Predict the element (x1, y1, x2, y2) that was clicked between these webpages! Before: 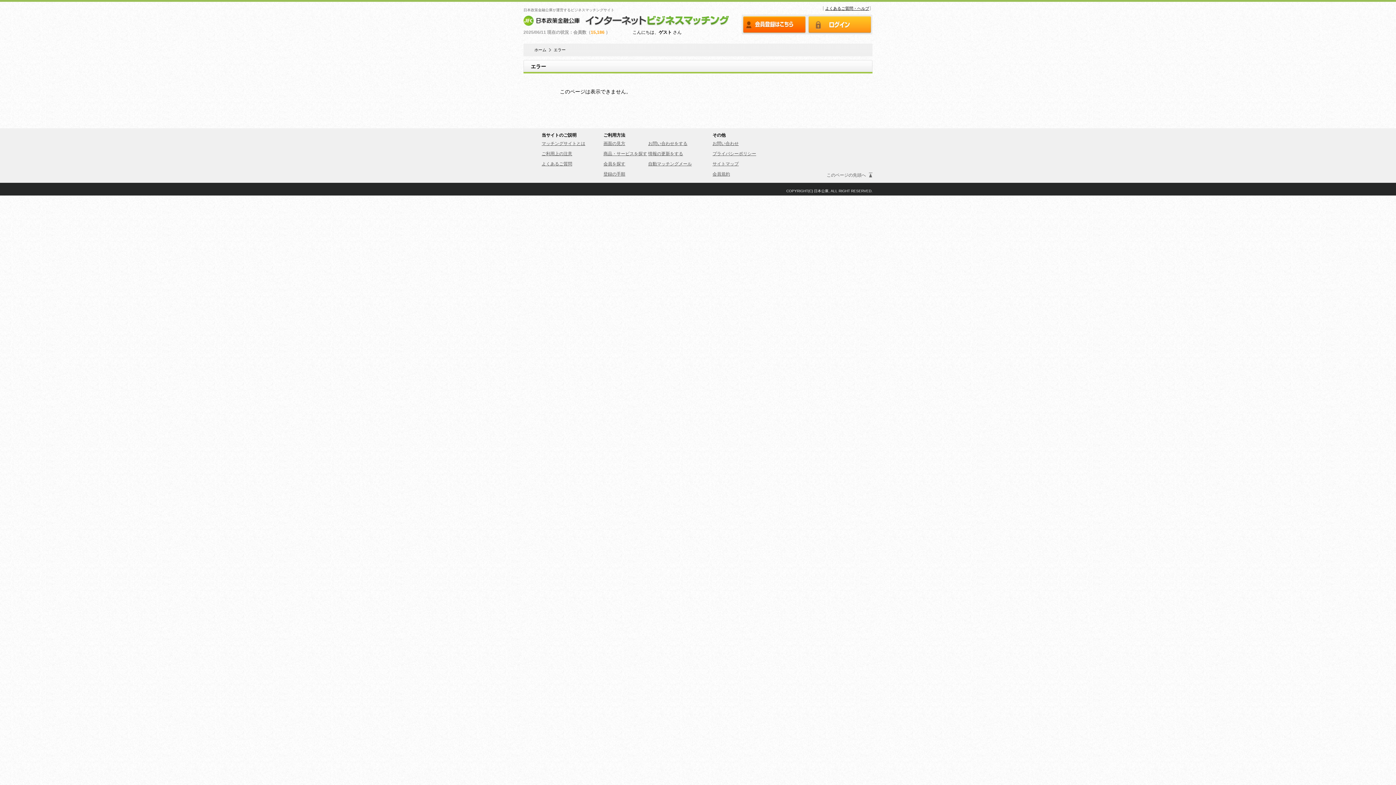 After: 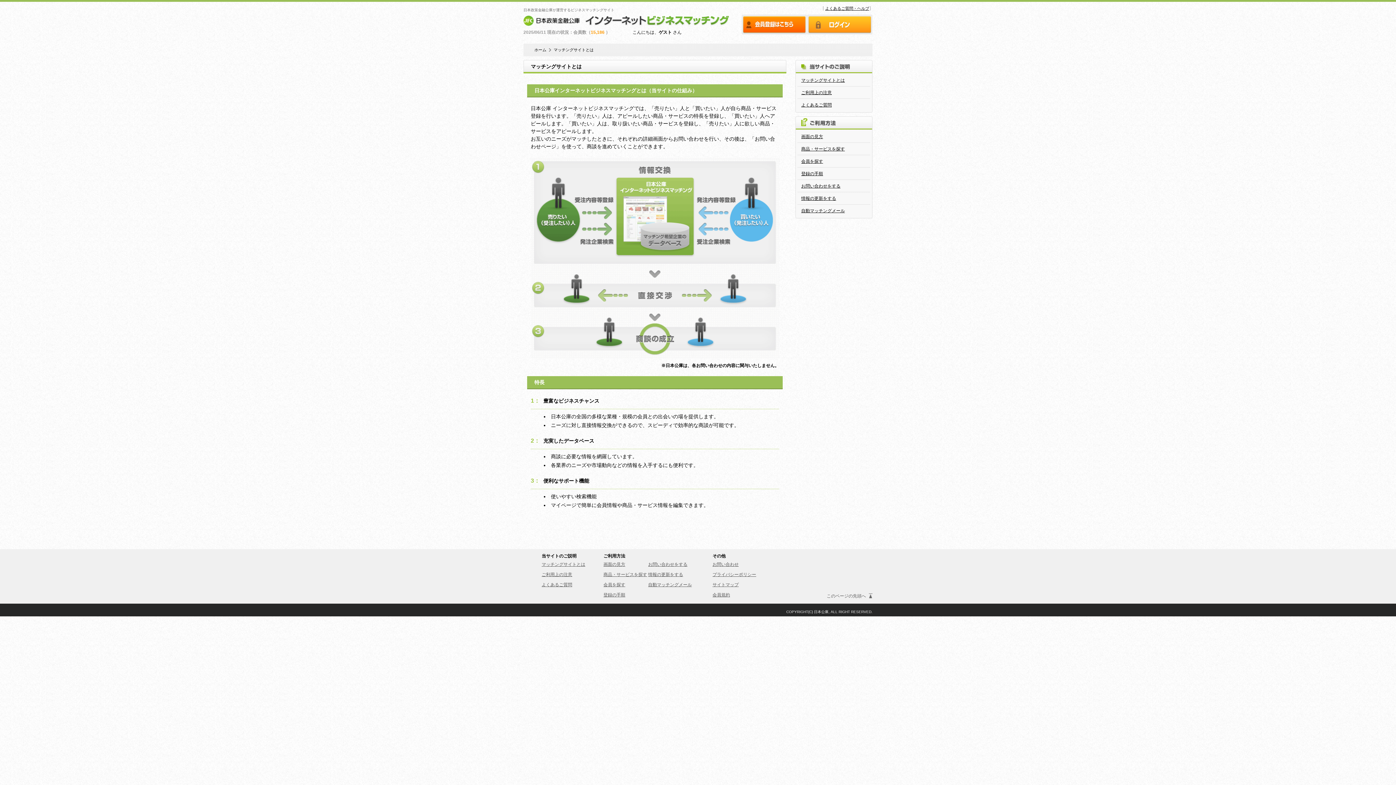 Action: bbox: (541, 141, 585, 146) label: マッチングサイトとは